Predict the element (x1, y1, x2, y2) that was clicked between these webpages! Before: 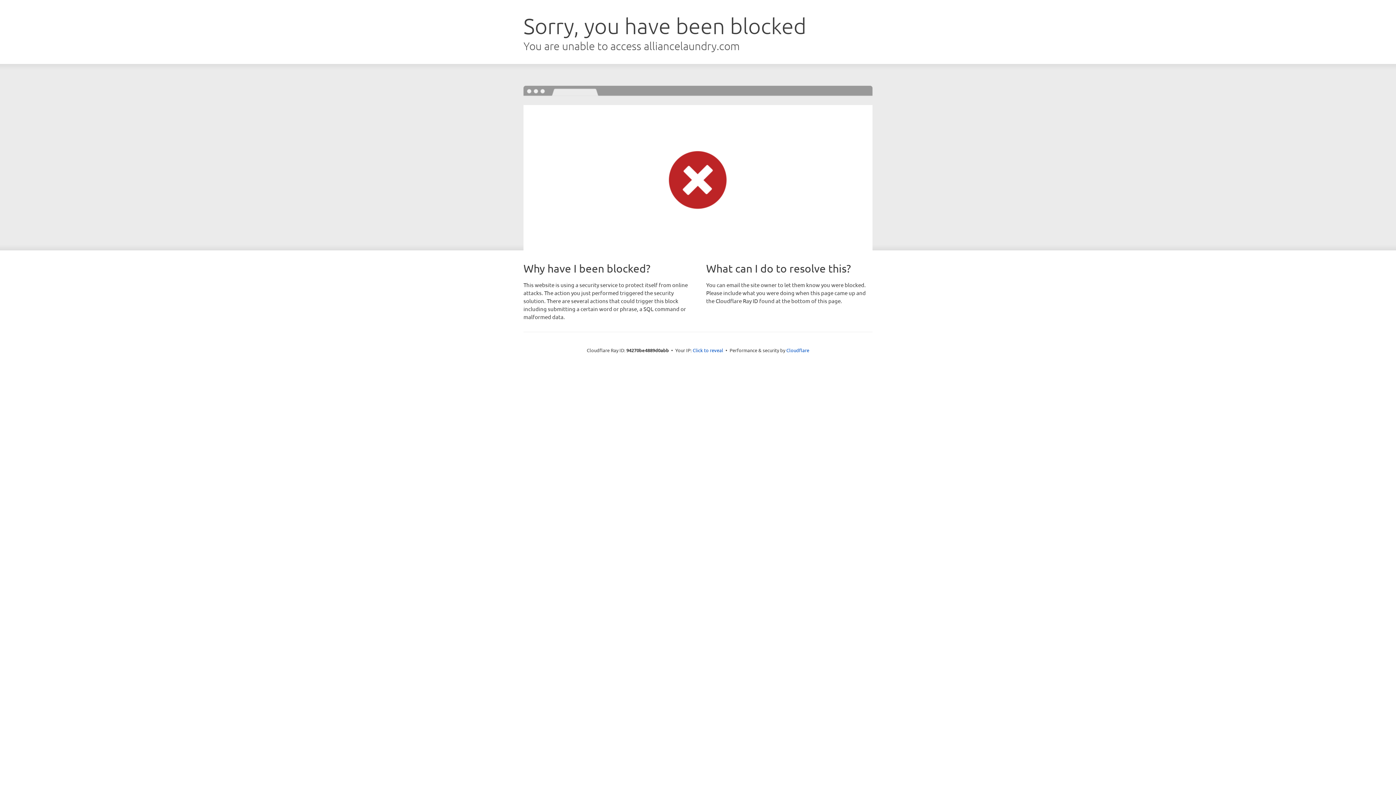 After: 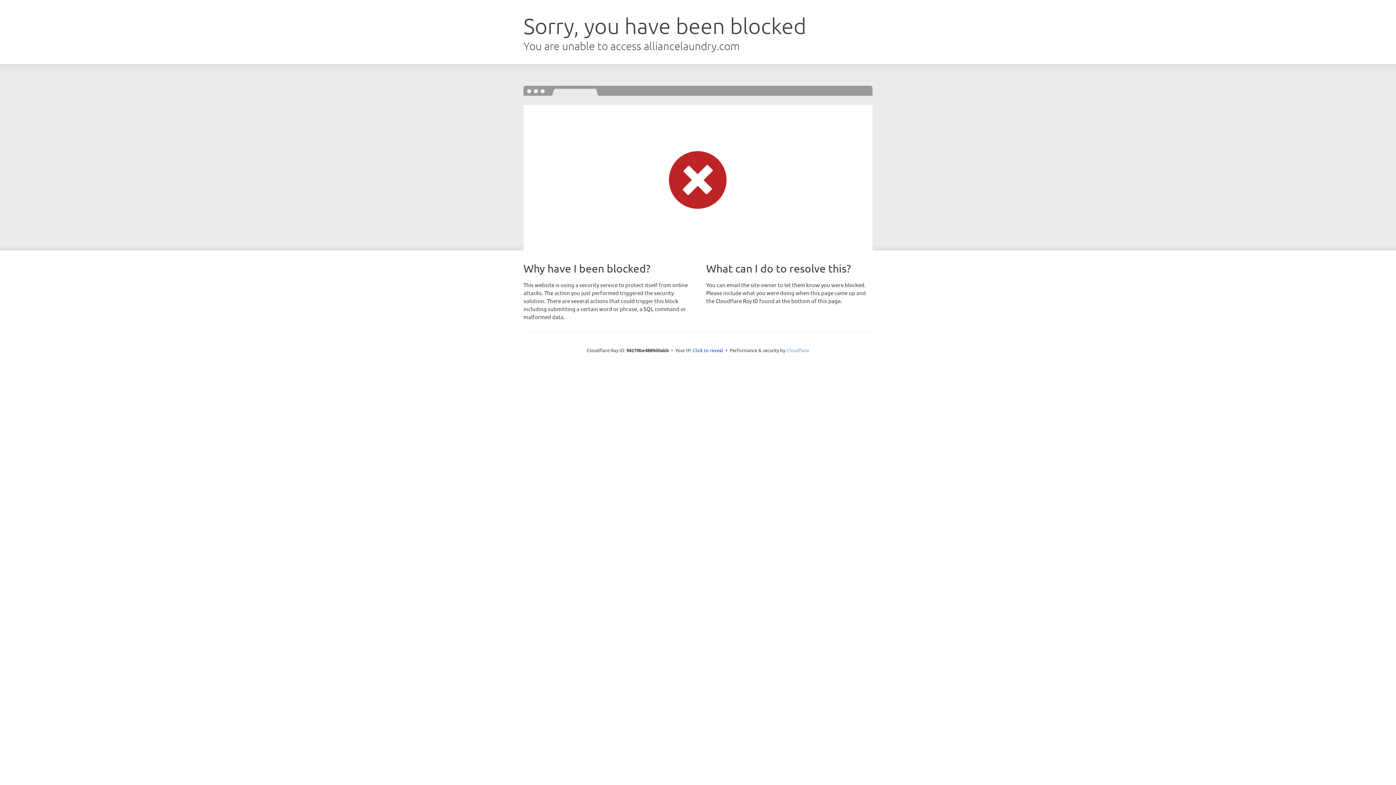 Action: bbox: (786, 347, 809, 353) label: Cloudflare